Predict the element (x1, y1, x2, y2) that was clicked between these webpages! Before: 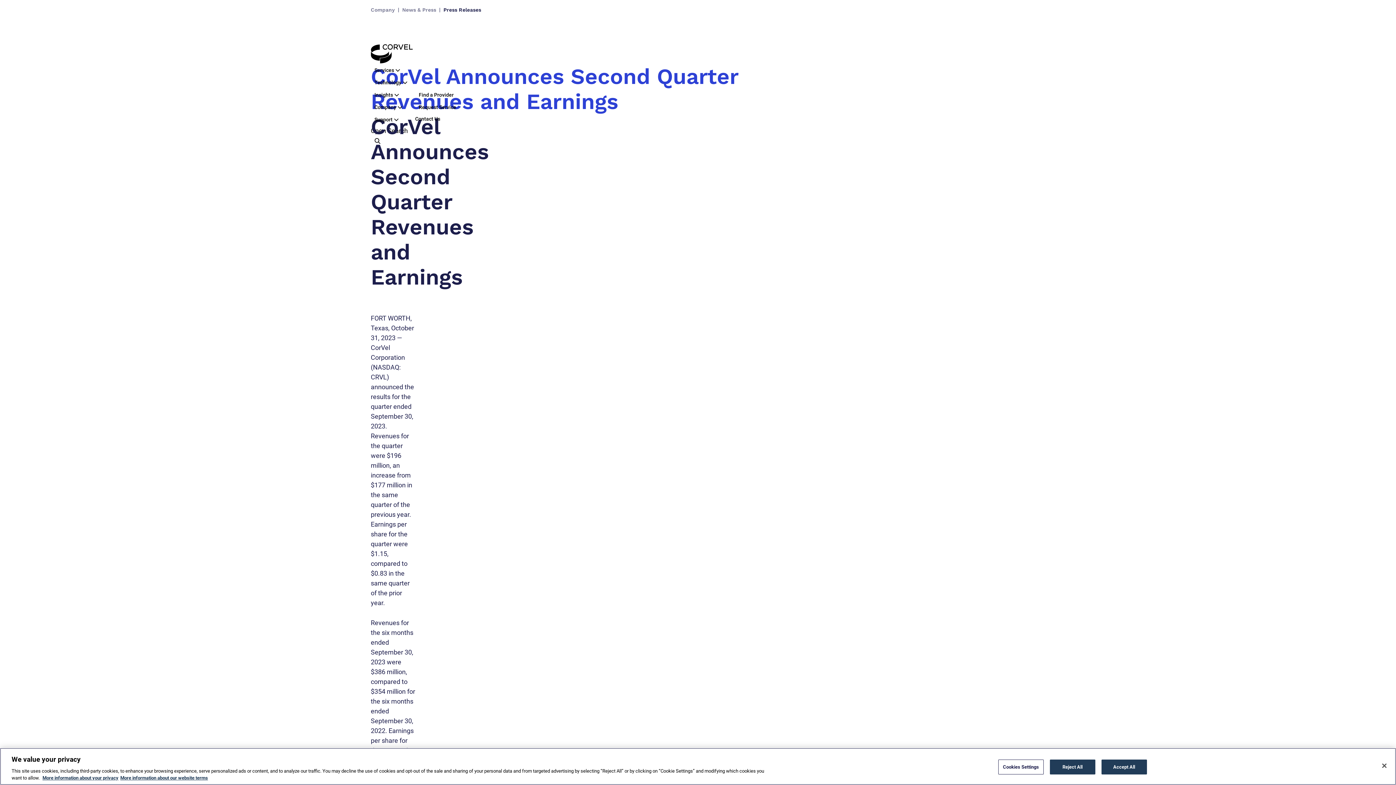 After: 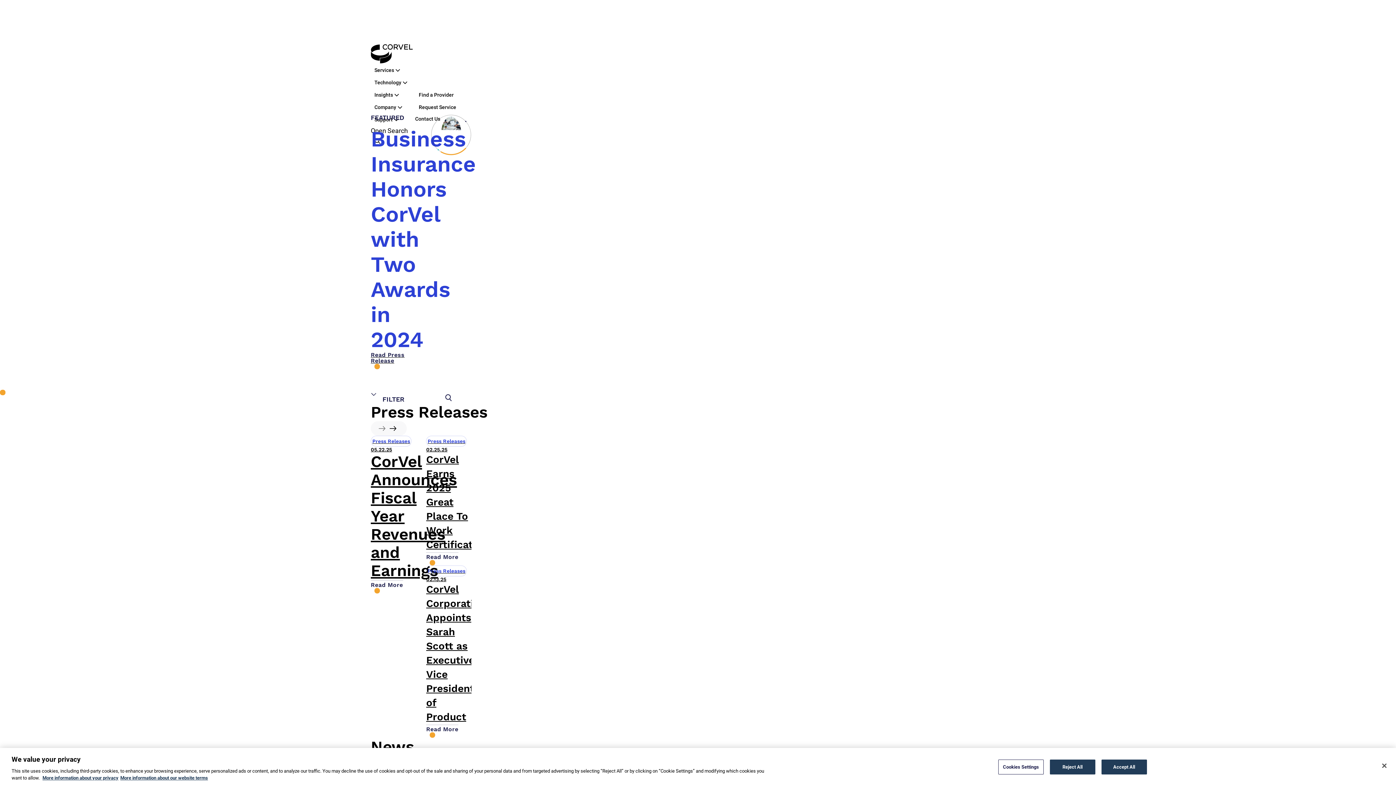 Action: label: Go to News & Press bbox: (402, 6, 436, 12)